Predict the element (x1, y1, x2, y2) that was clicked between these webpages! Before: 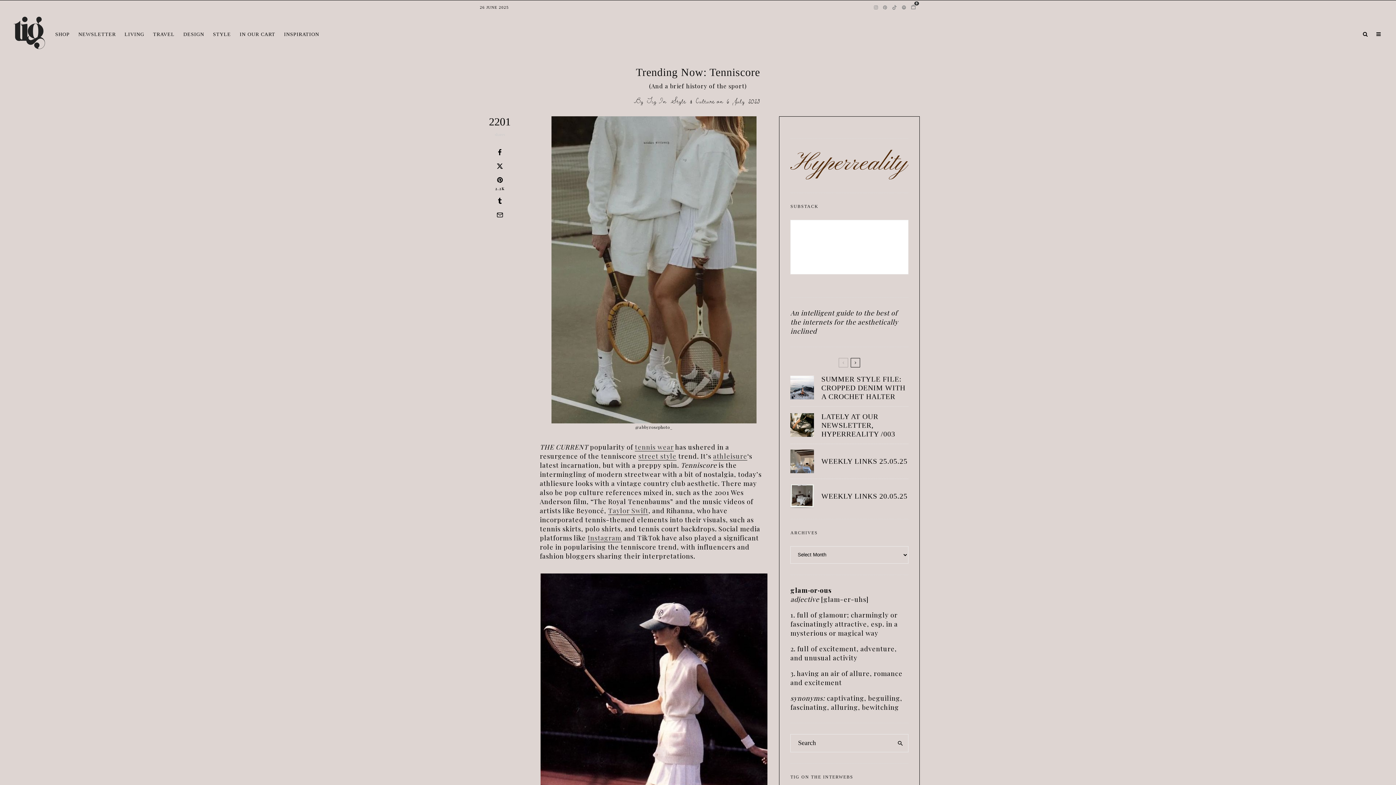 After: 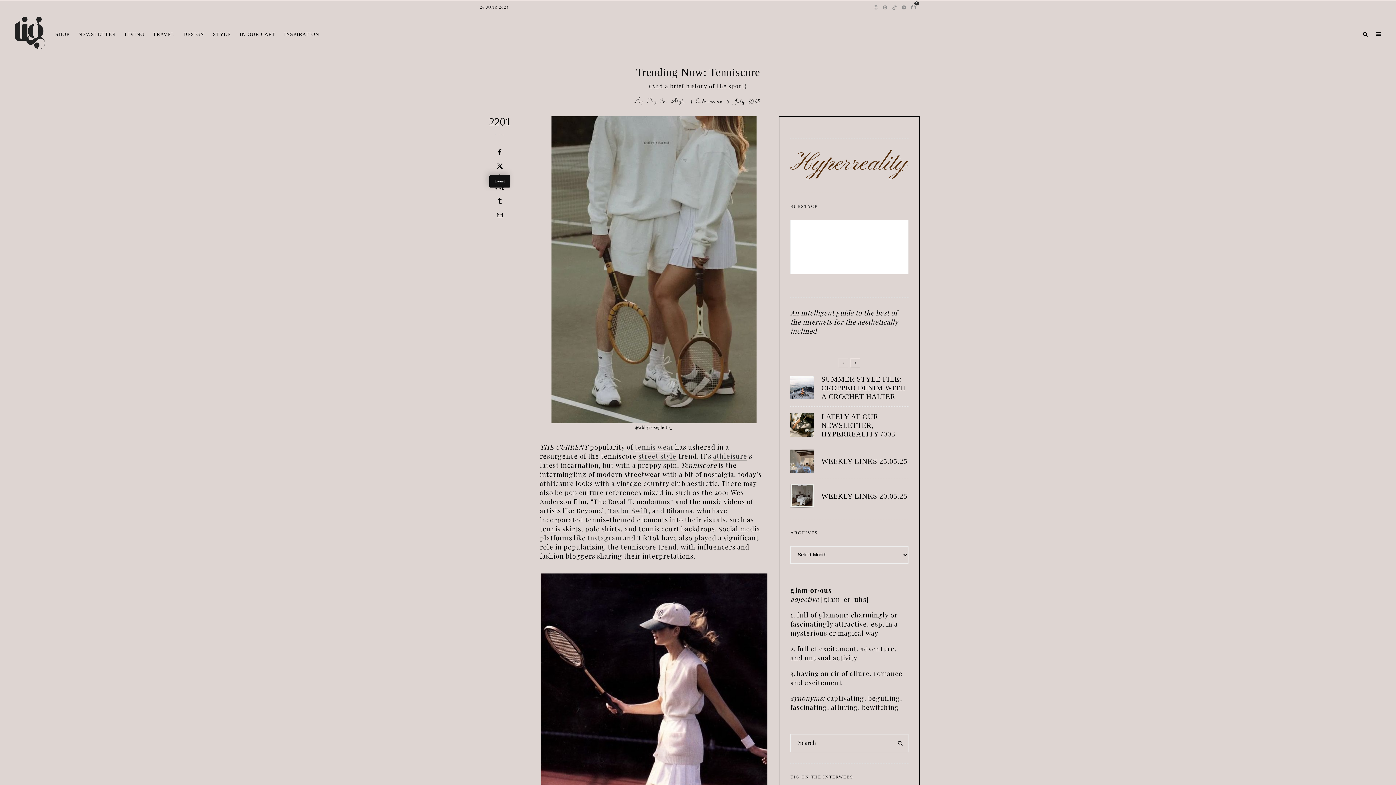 Action: bbox: (476, 163, 523, 169) label: Tweet